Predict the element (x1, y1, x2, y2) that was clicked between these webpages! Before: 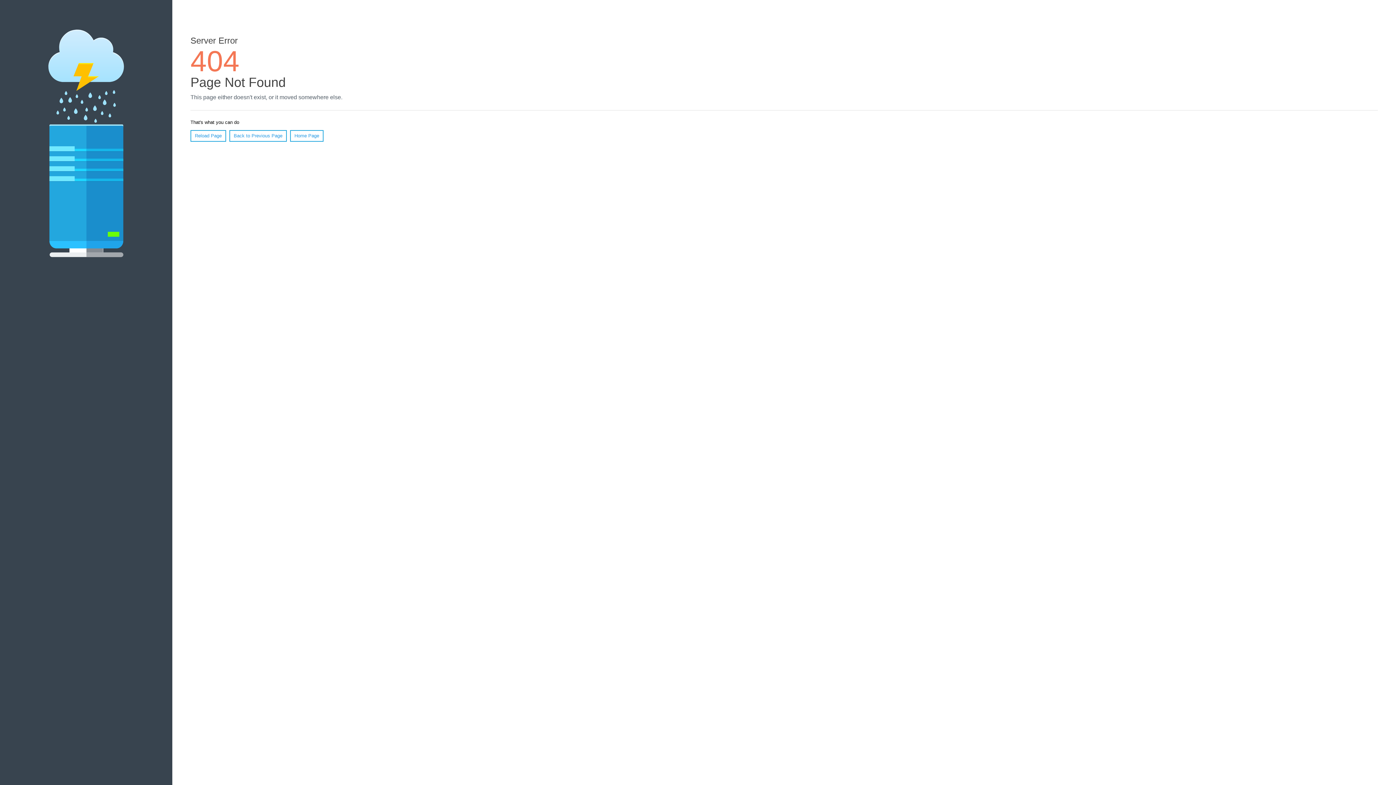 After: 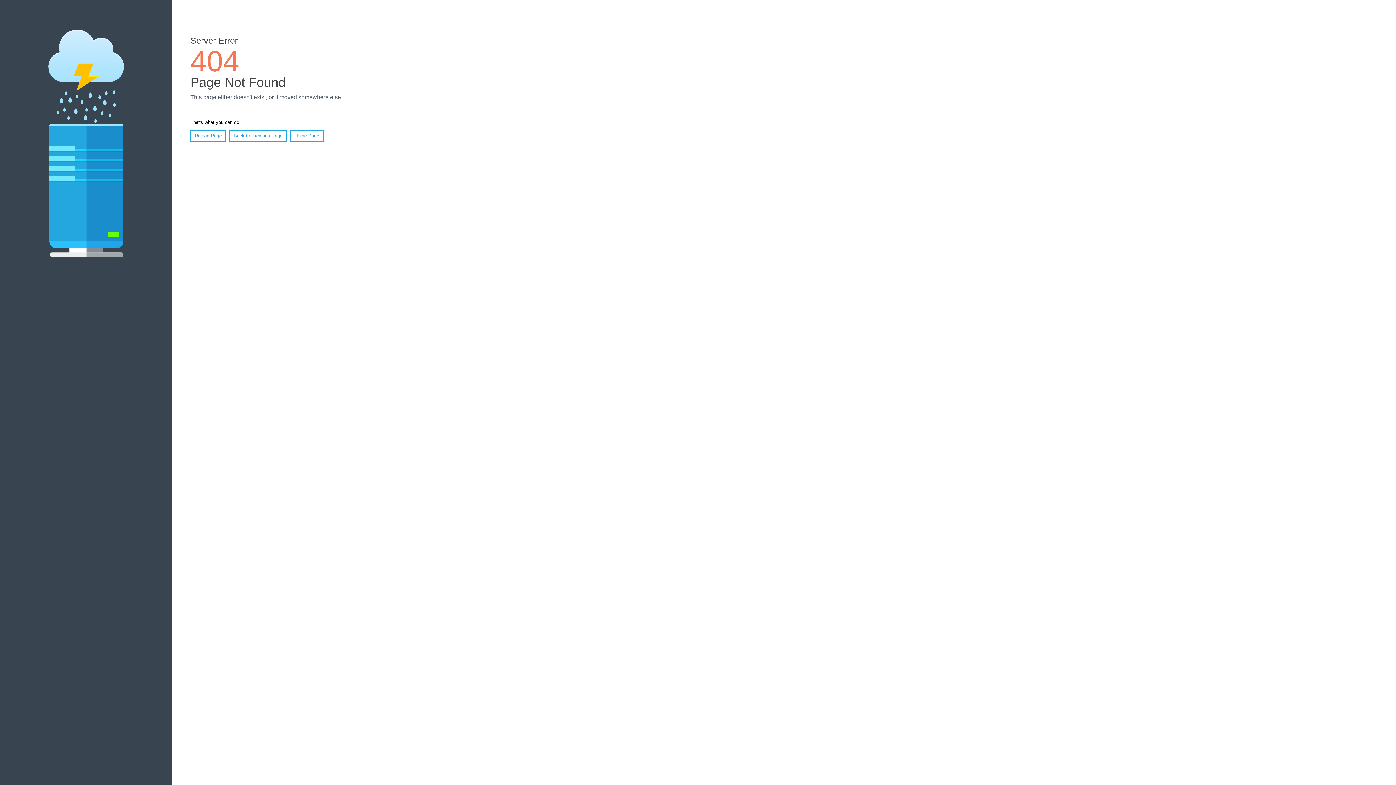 Action: bbox: (190, 130, 226, 141) label: Reload Page